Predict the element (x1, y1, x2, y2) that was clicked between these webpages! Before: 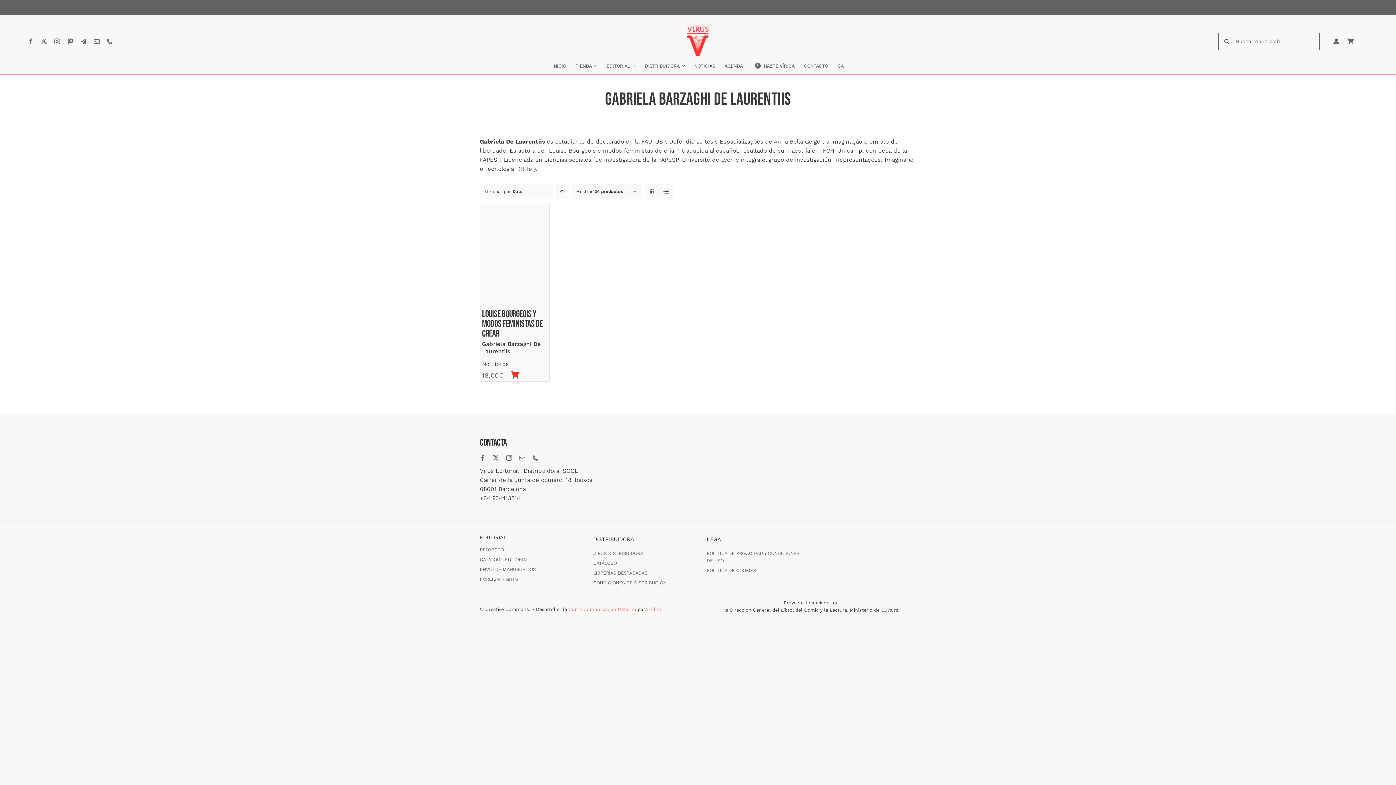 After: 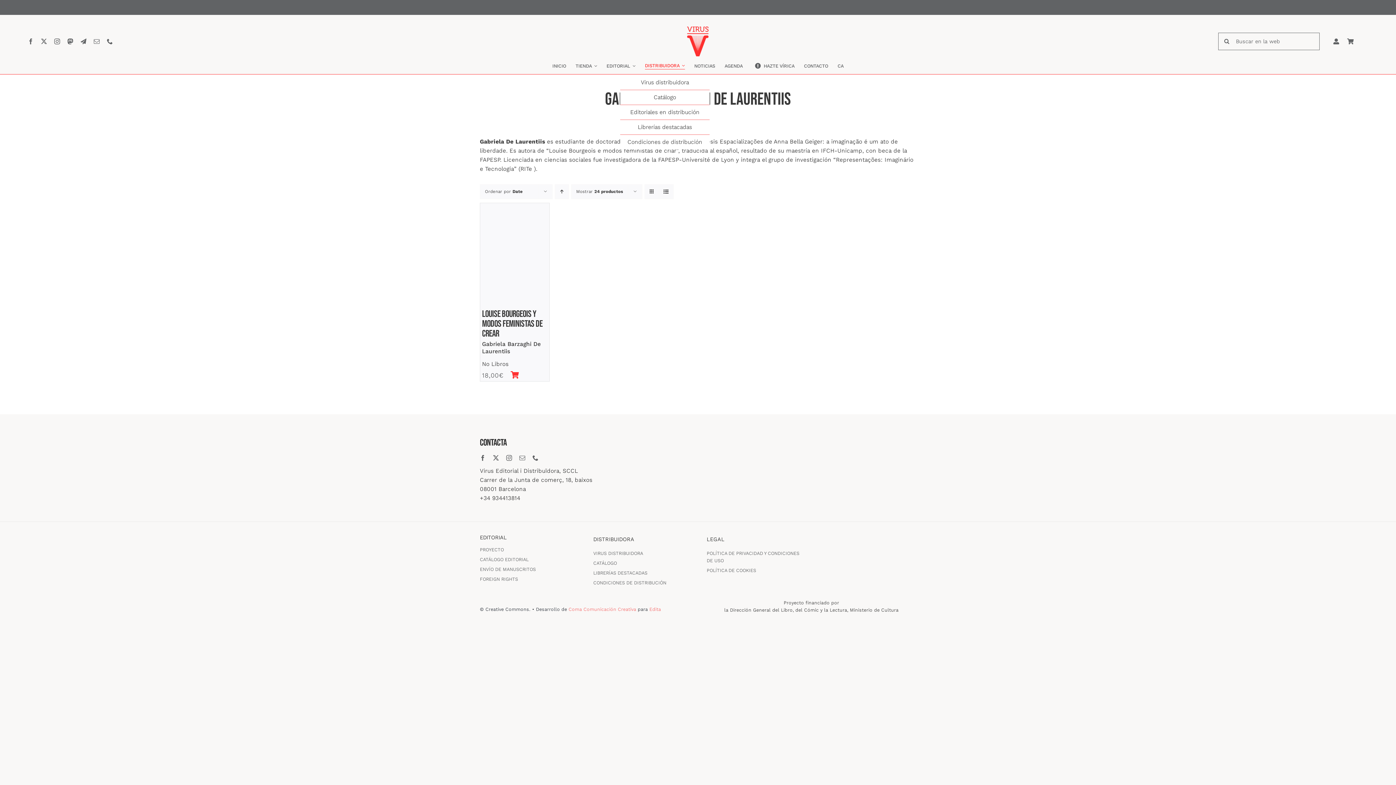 Action: bbox: (645, 62, 684, 69) label: DISTRIBUIDORA